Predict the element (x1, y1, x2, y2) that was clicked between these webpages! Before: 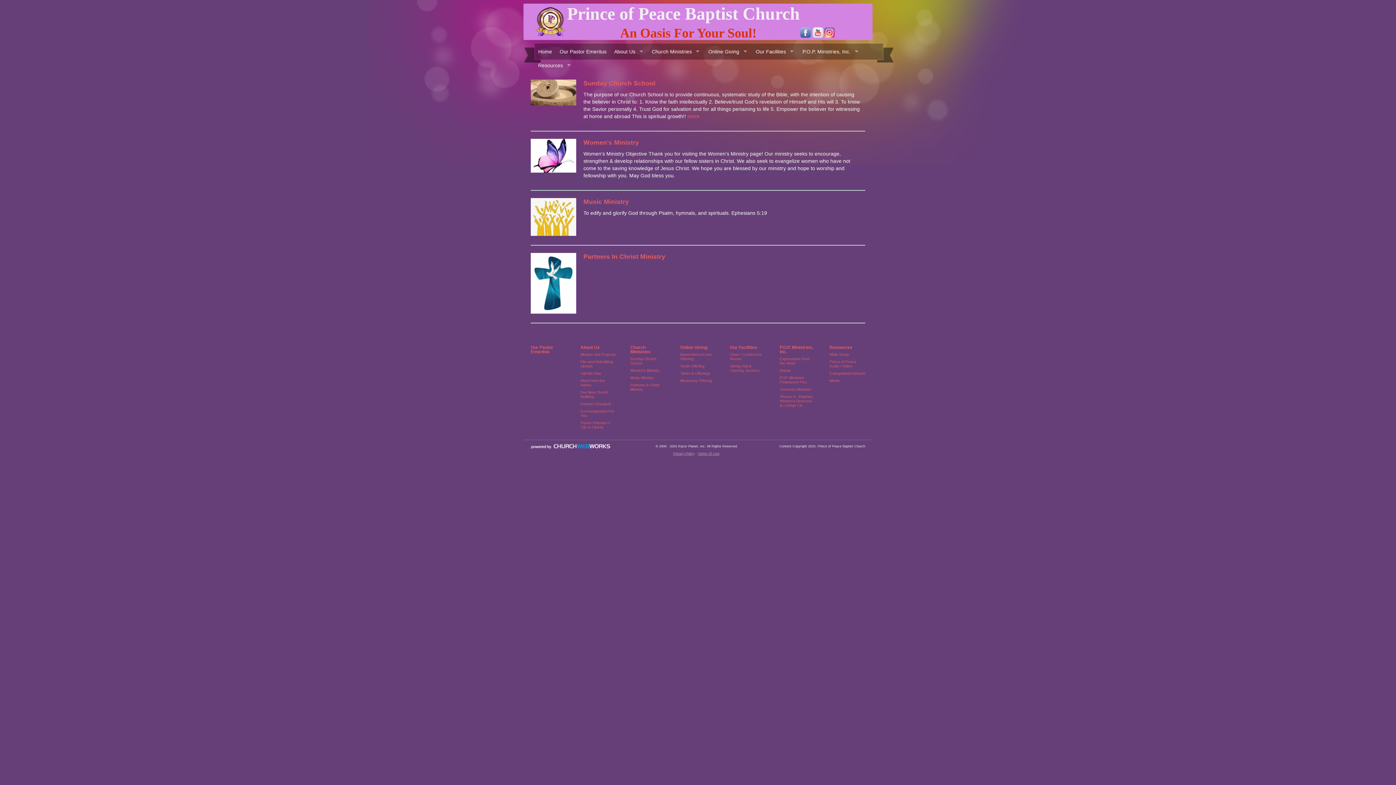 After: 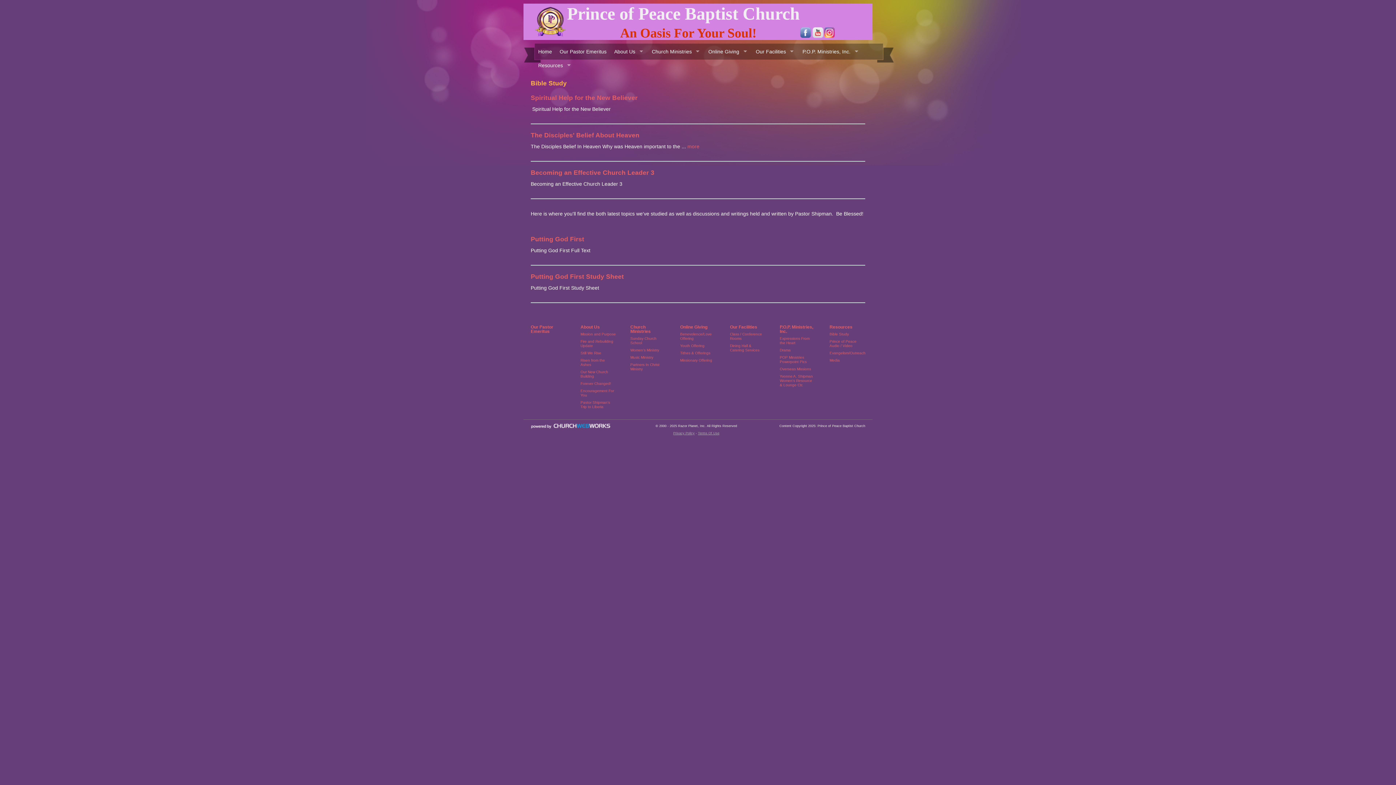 Action: bbox: (829, 352, 865, 357) label: Bible Study